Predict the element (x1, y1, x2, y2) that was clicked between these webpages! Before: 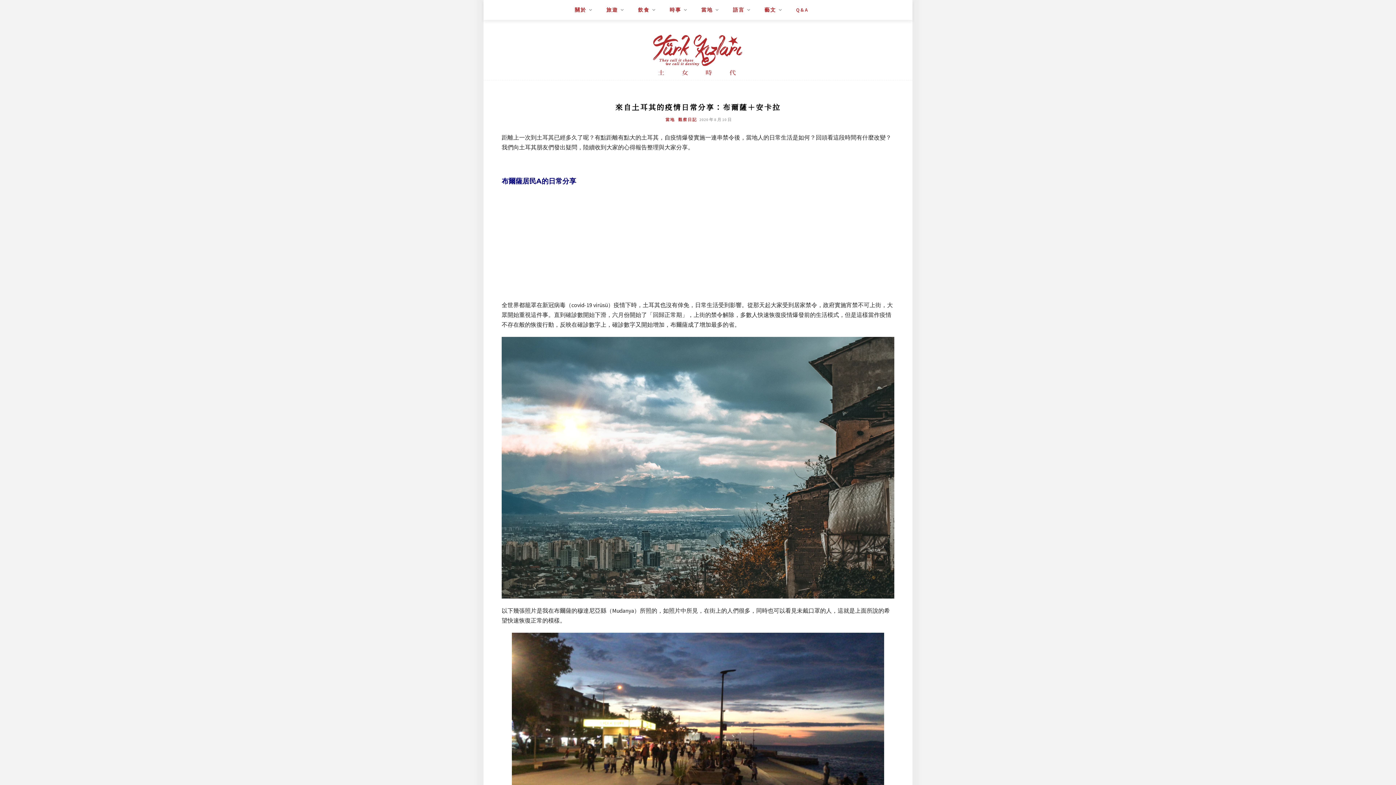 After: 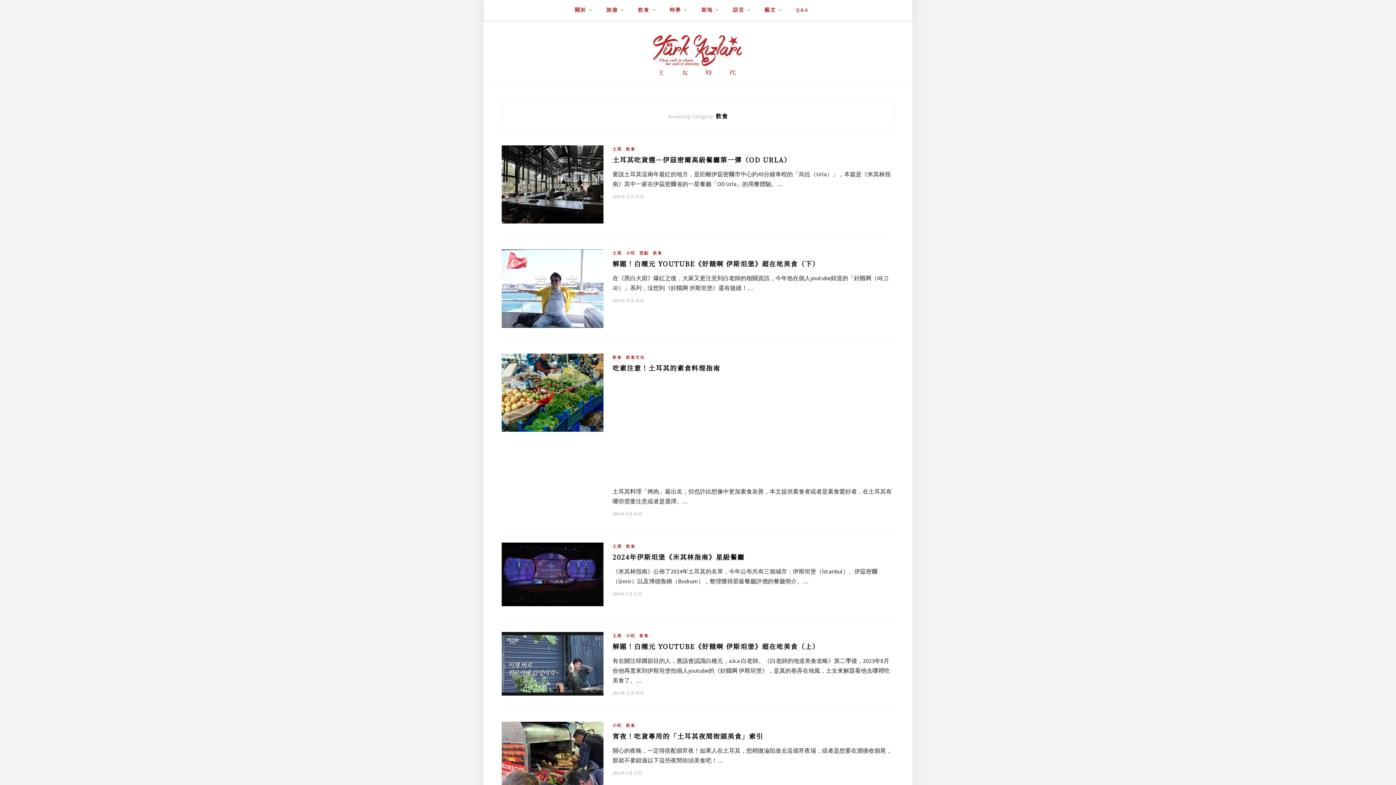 Action: label: 飲食 bbox: (638, 0, 656, 20)